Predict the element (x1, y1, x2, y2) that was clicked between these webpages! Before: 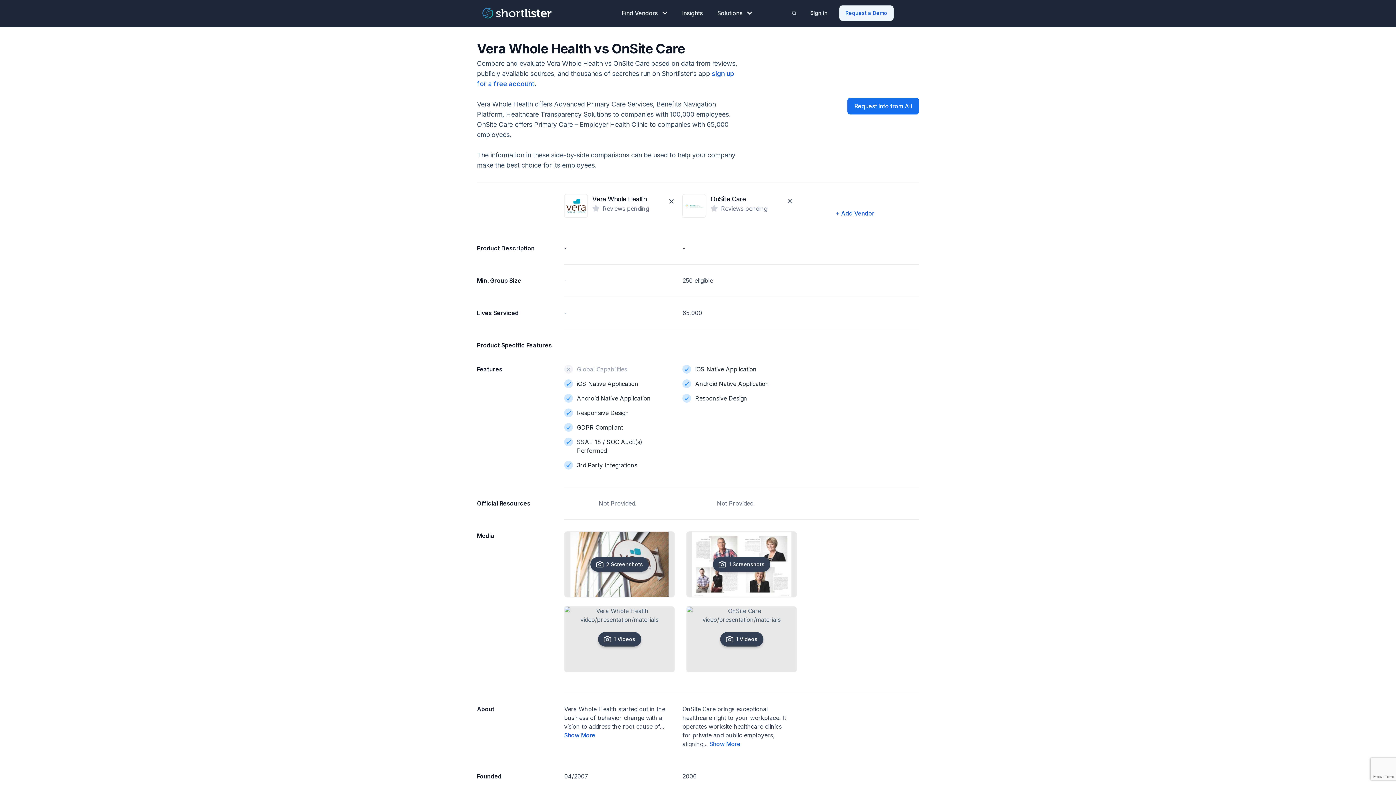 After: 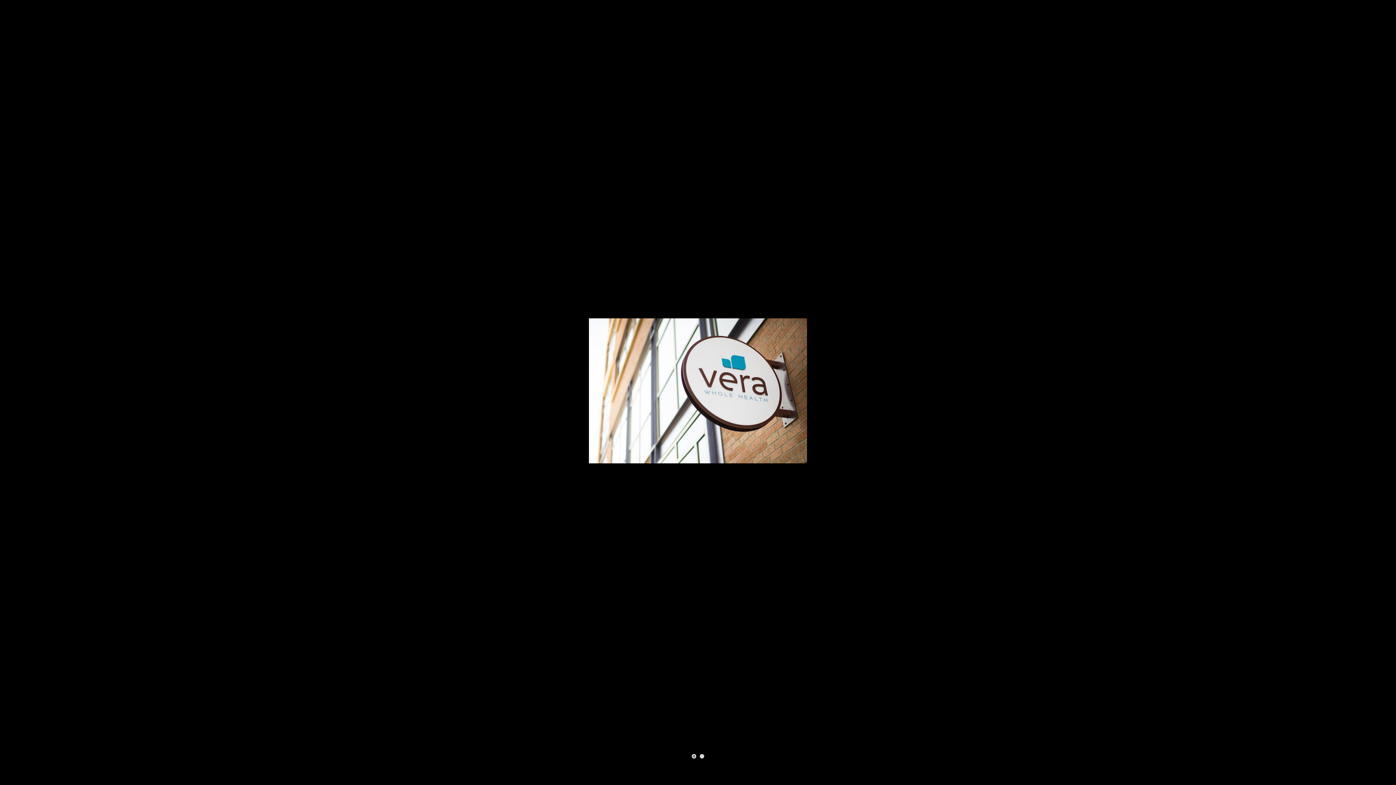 Action: bbox: (590, 557, 648, 572) label: 2 Screenshots